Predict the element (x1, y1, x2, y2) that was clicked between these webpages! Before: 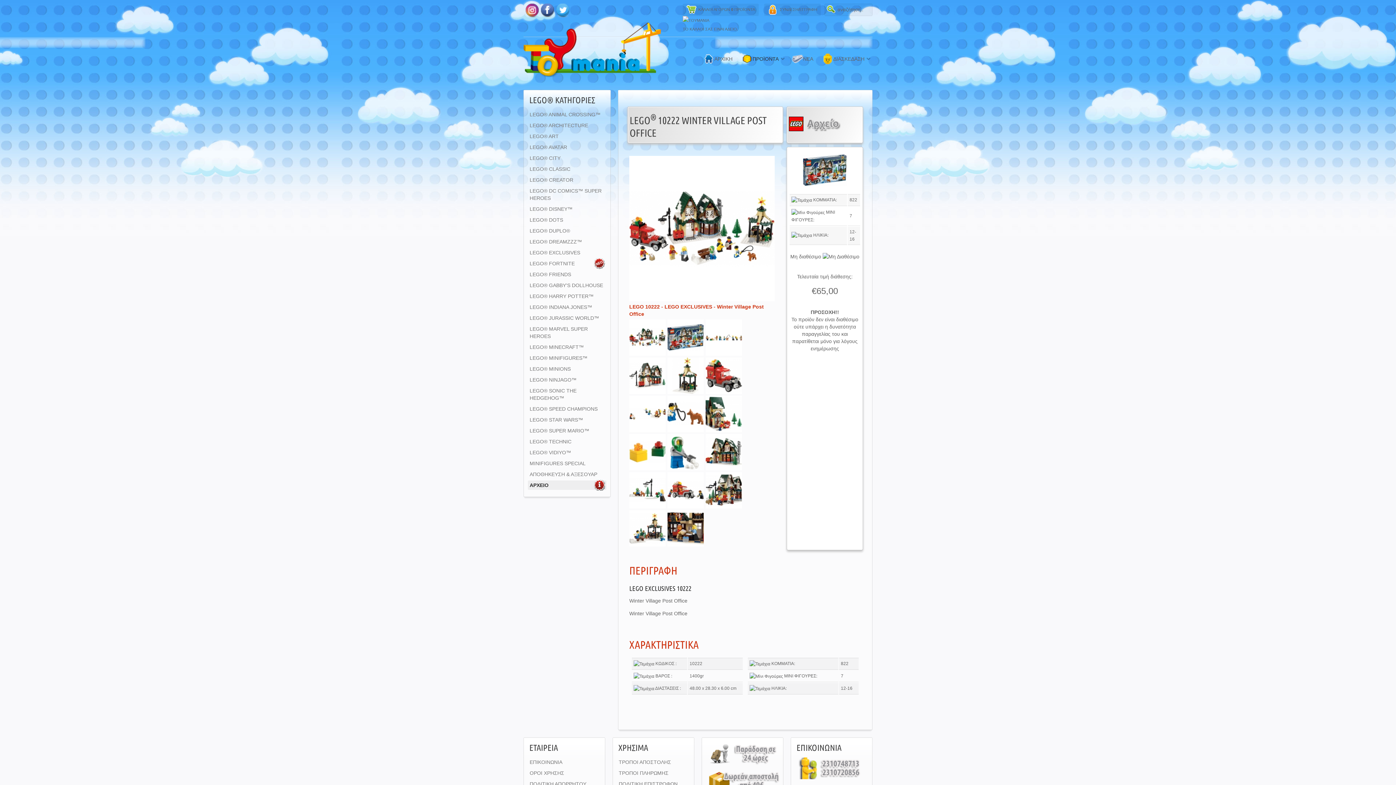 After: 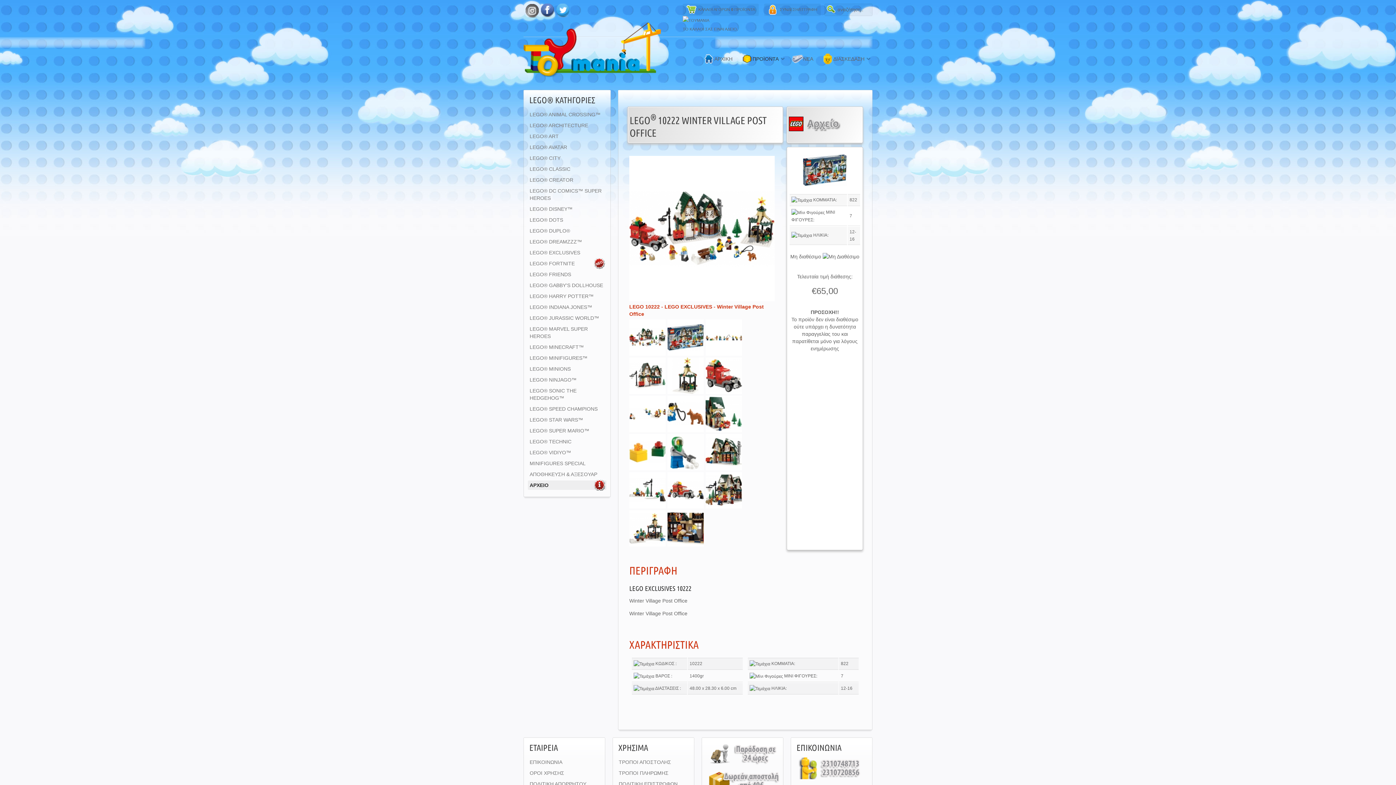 Action: bbox: (525, 3, 538, 17)